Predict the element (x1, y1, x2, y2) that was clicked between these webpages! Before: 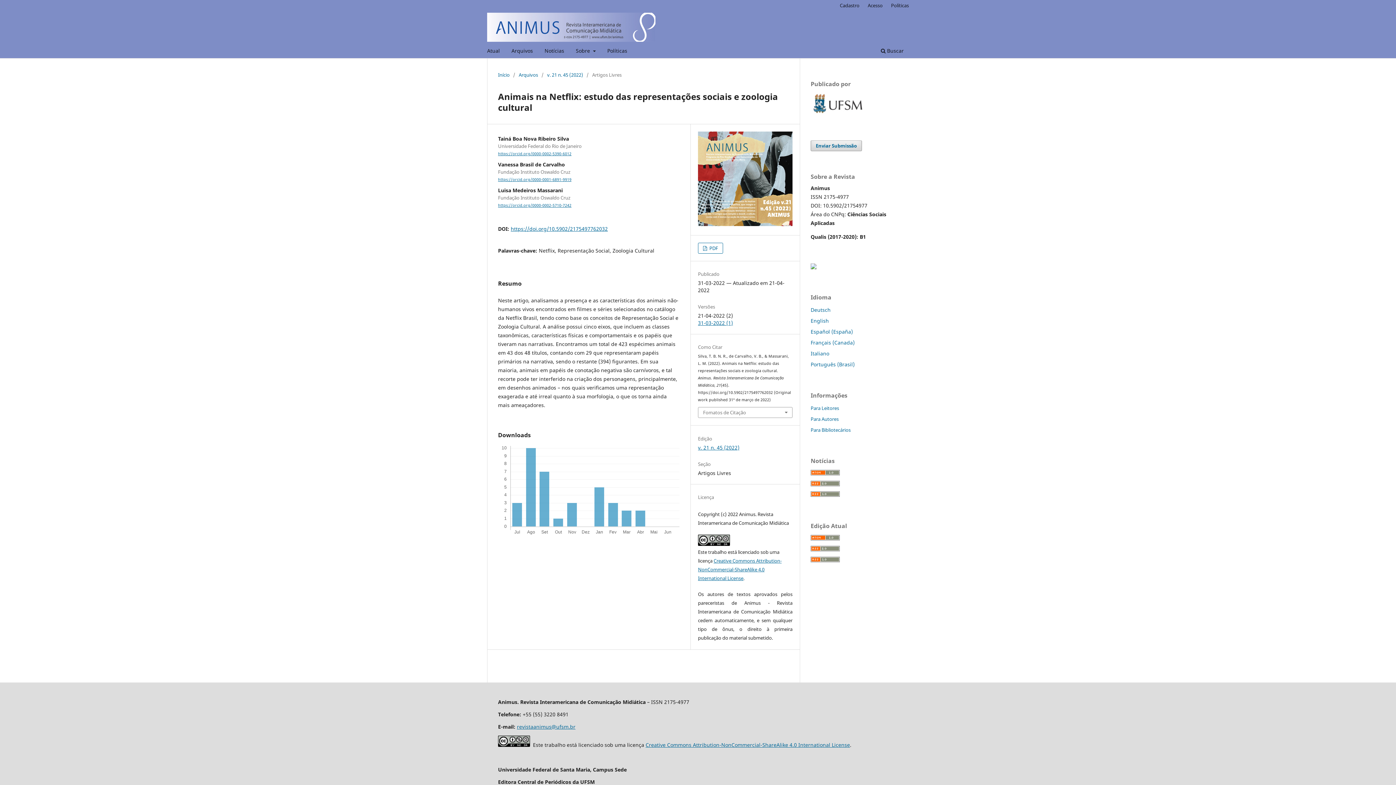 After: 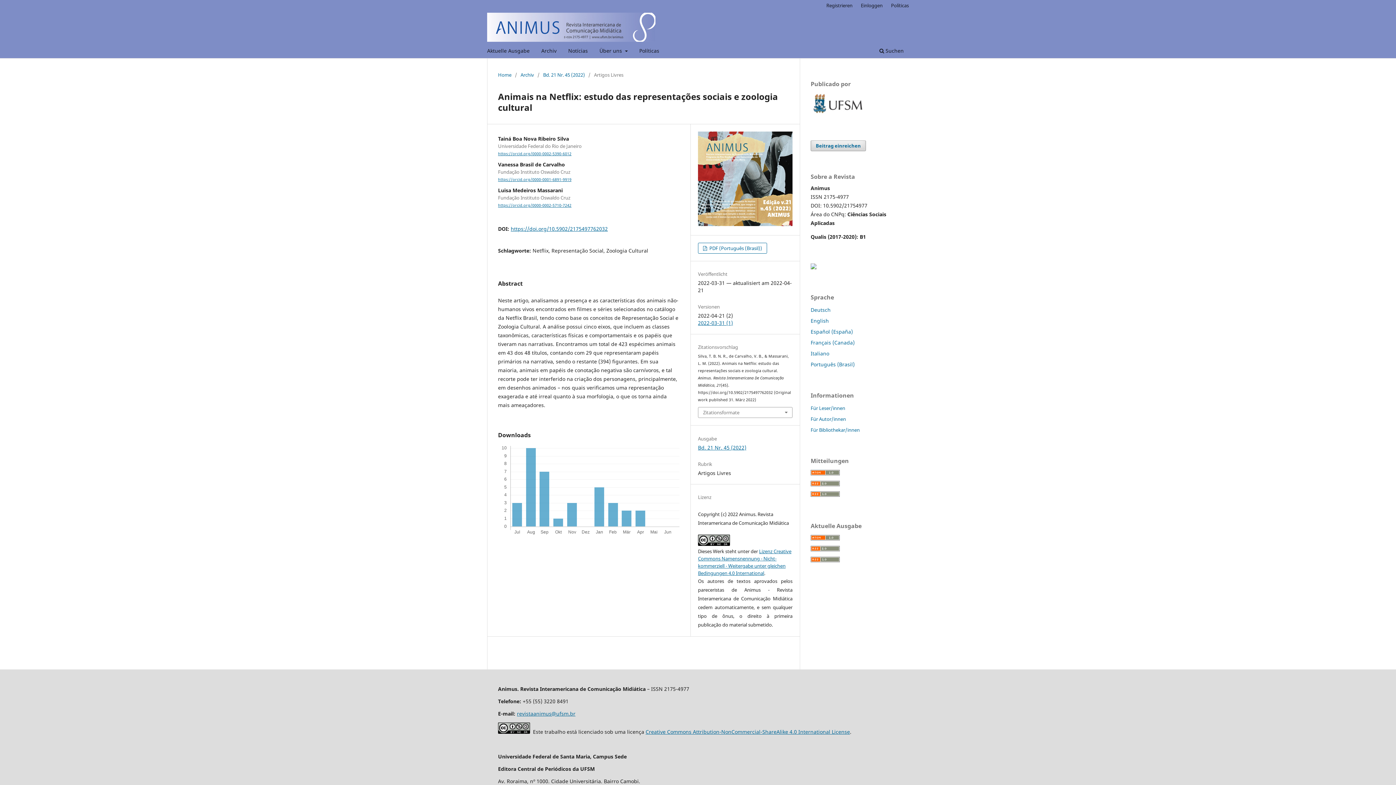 Action: label: Deutsch bbox: (810, 306, 830, 313)